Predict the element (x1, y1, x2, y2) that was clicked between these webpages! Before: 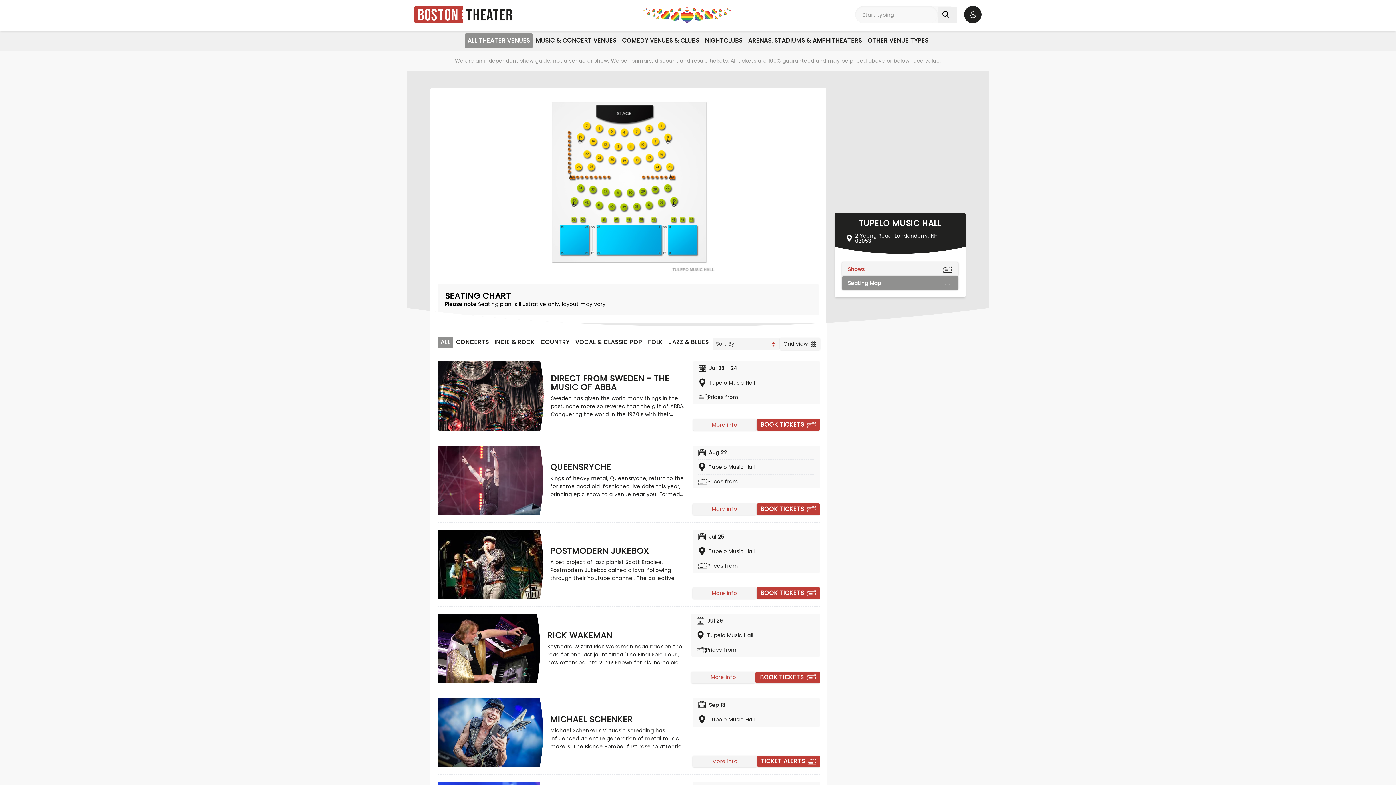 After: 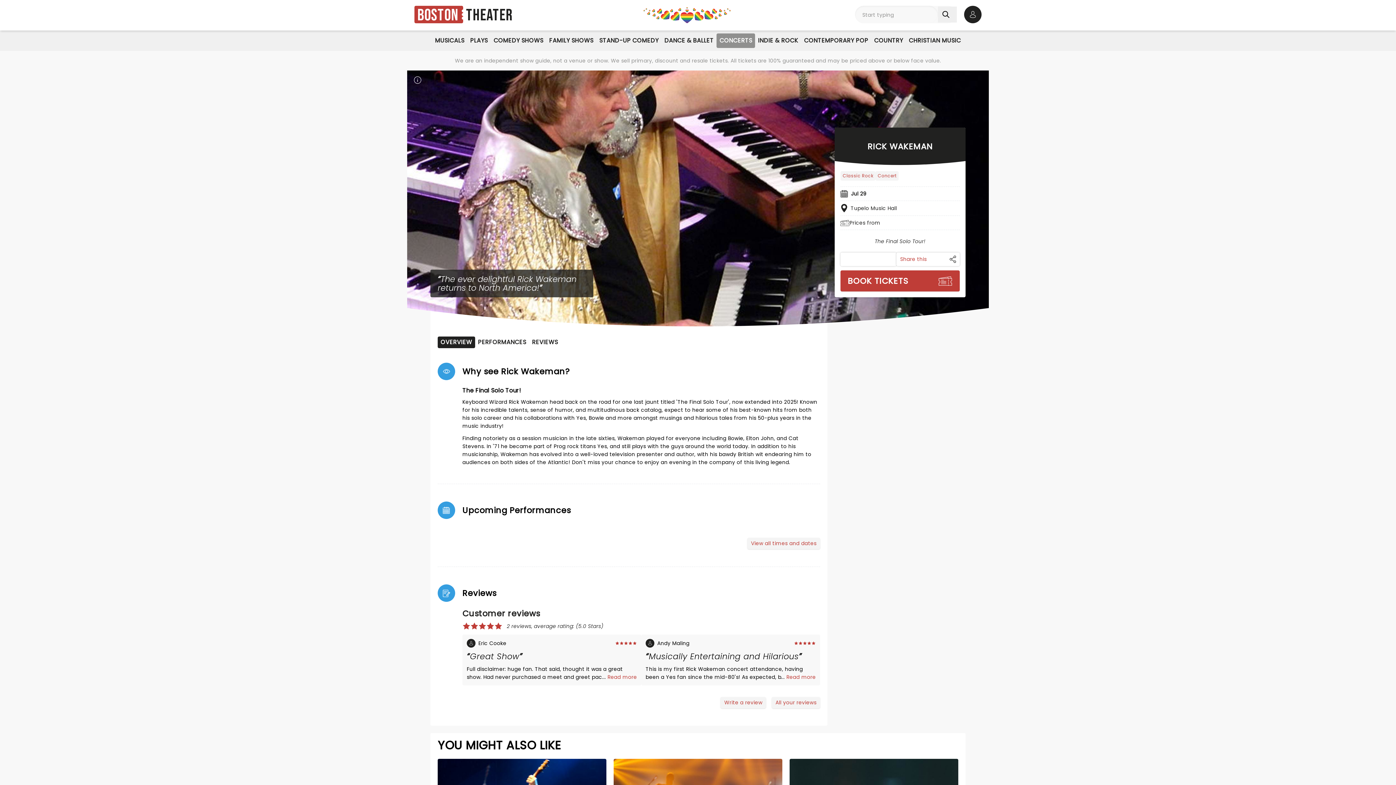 Action: bbox: (691, 671, 755, 683) label: Read more about Rick Wakeman